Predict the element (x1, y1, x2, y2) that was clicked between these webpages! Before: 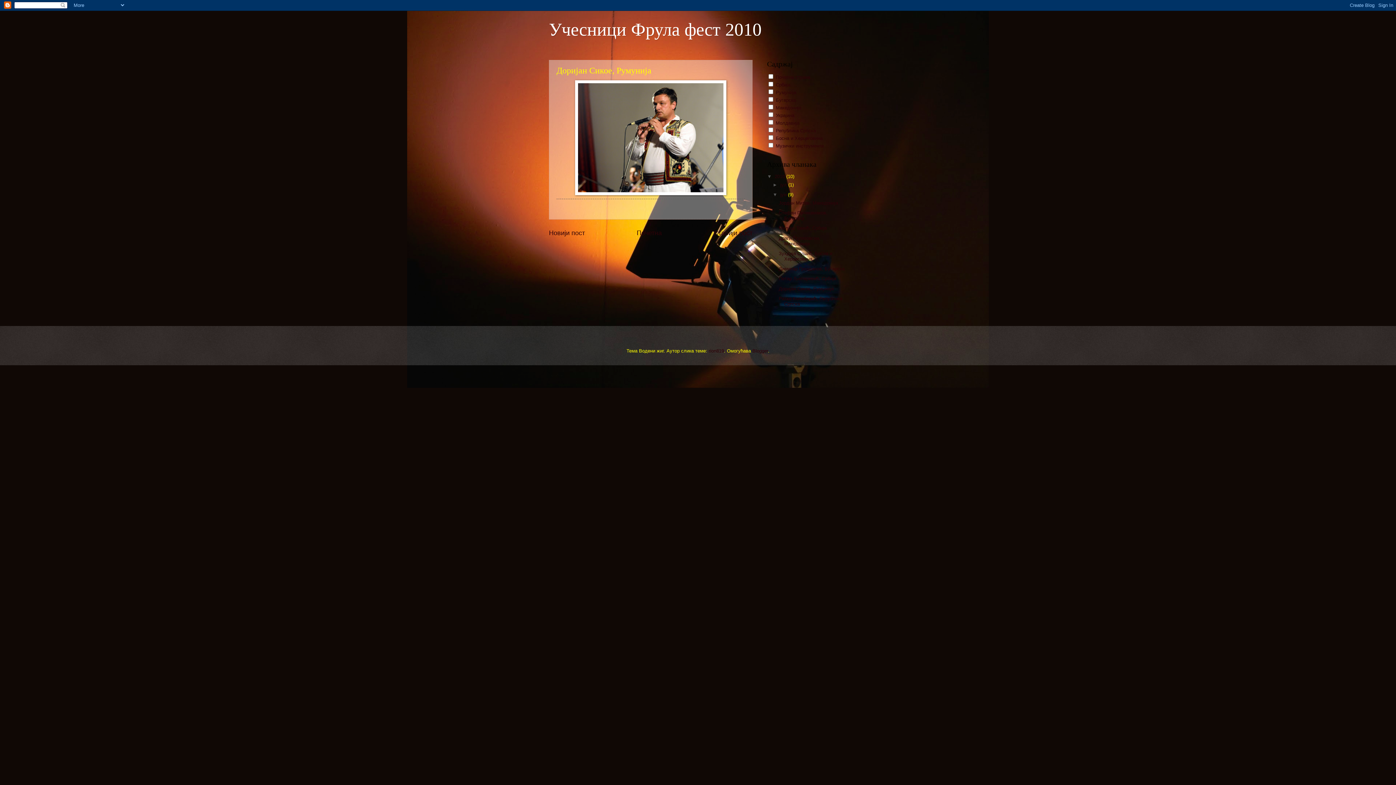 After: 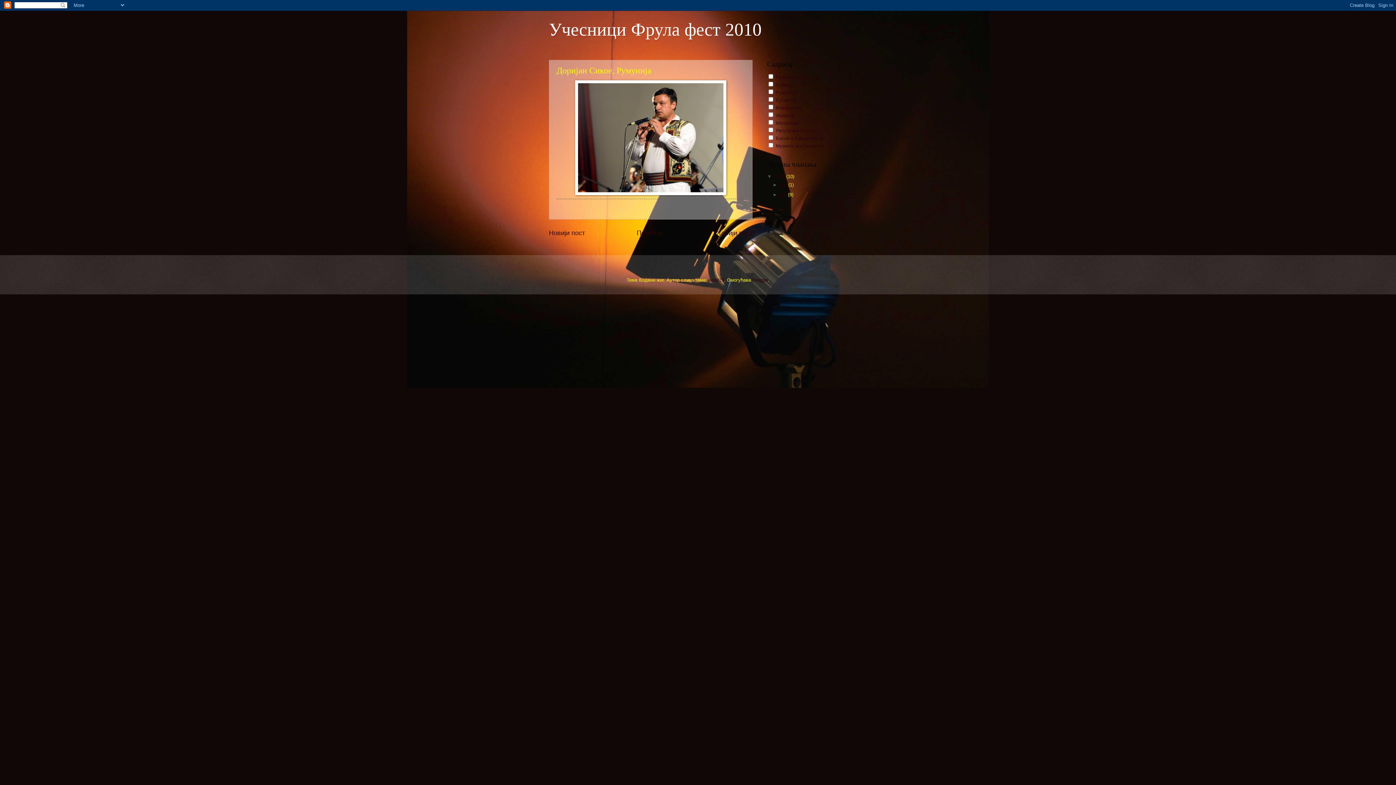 Action: label: ▼   bbox: (772, 192, 780, 197)